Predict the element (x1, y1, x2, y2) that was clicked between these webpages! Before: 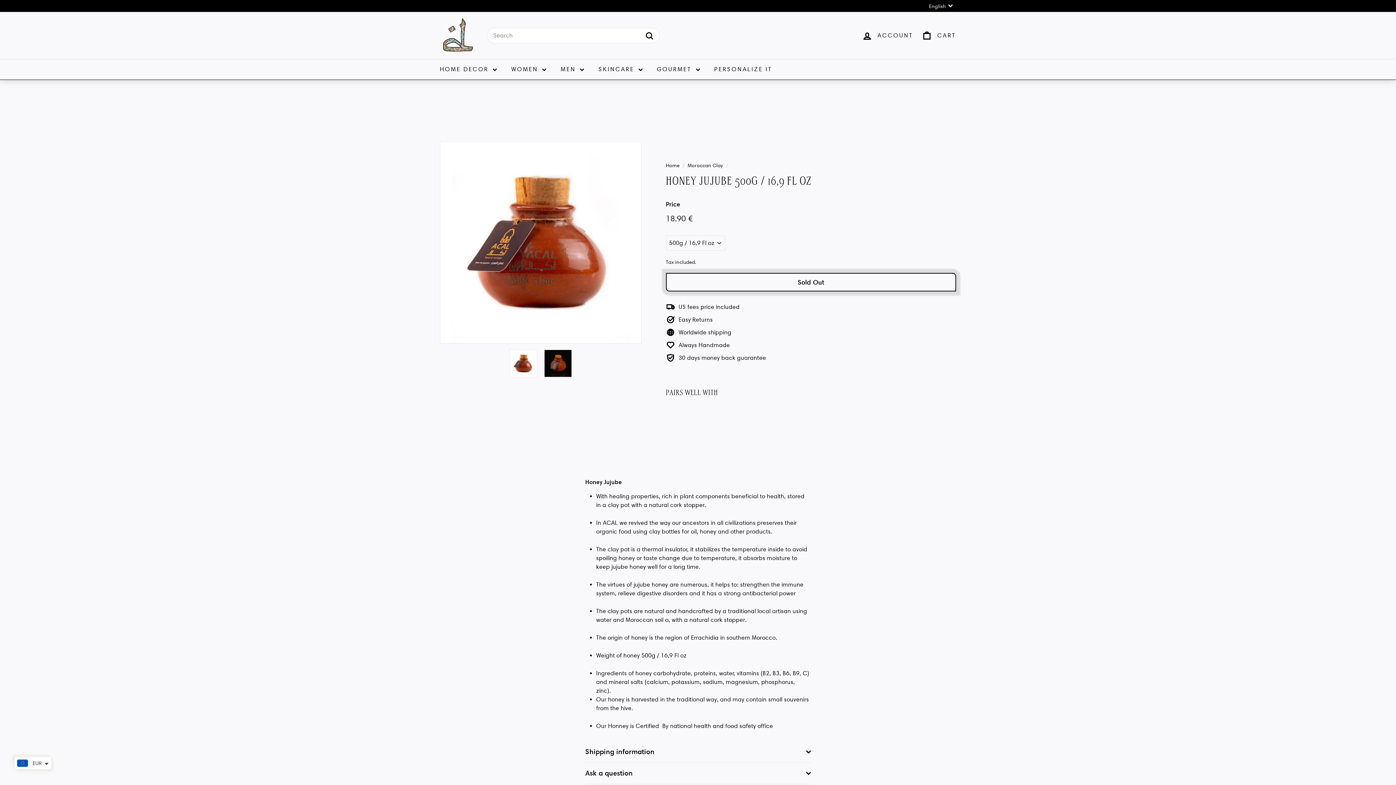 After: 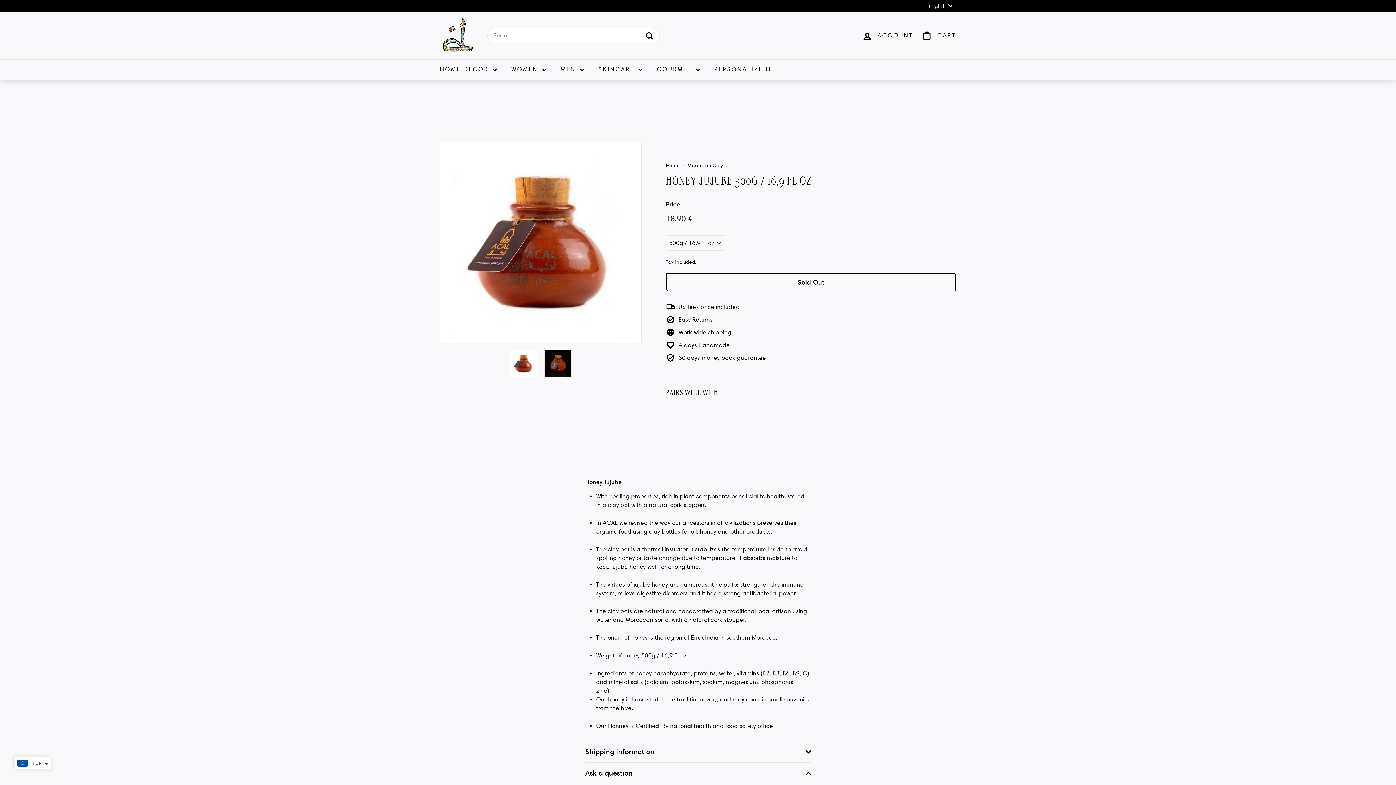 Action: bbox: (585, 763, 810, 784) label: Ask a question